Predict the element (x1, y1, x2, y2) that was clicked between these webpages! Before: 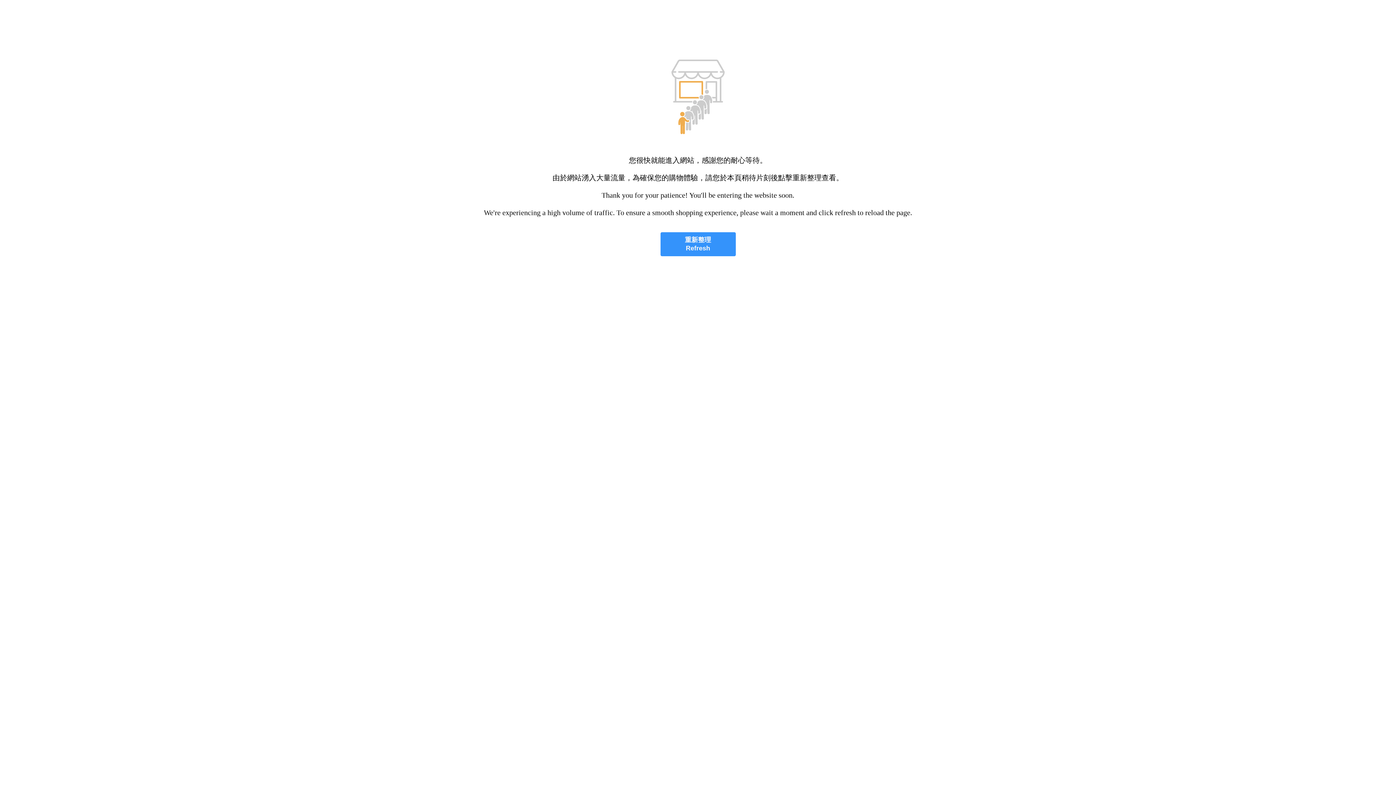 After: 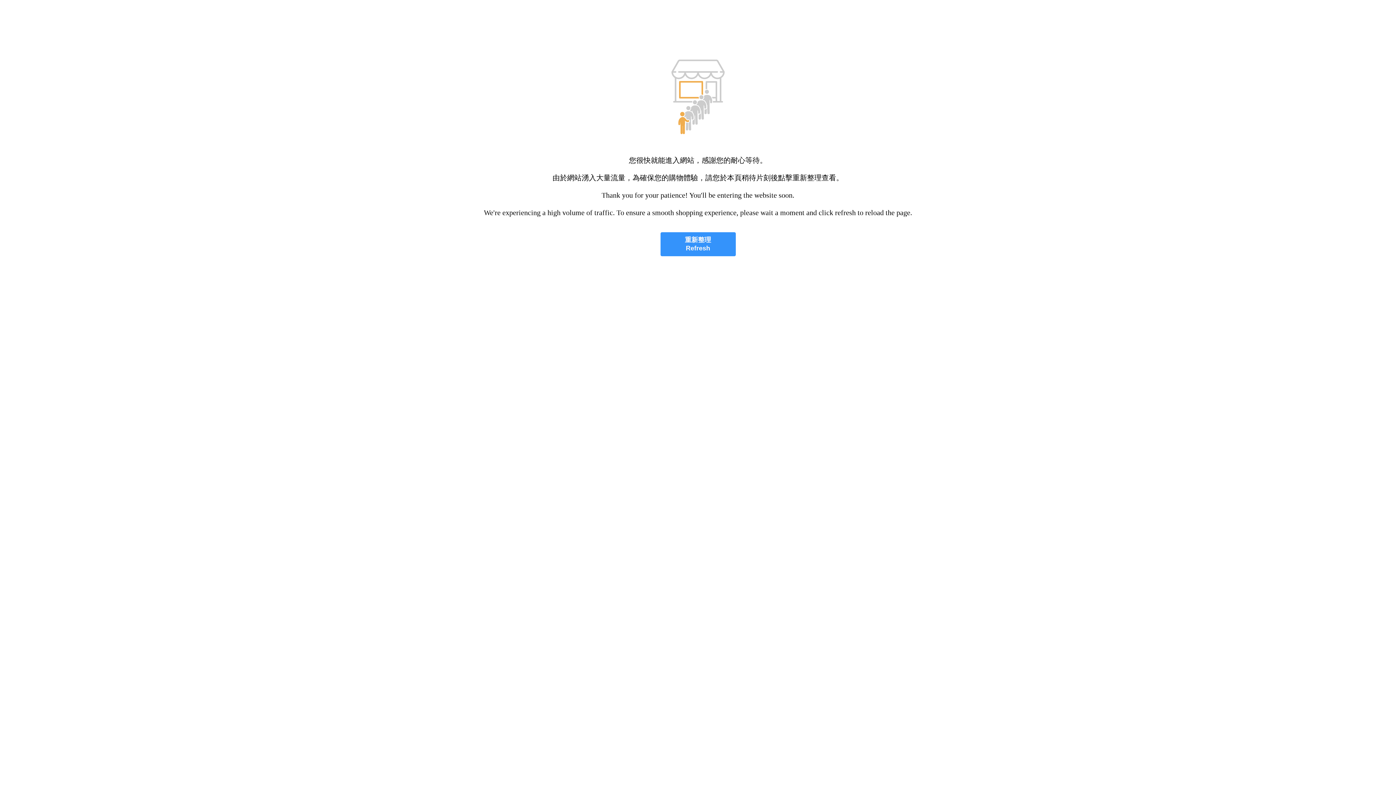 Action: label: 重新整理
Refresh bbox: (660, 232, 735, 256)